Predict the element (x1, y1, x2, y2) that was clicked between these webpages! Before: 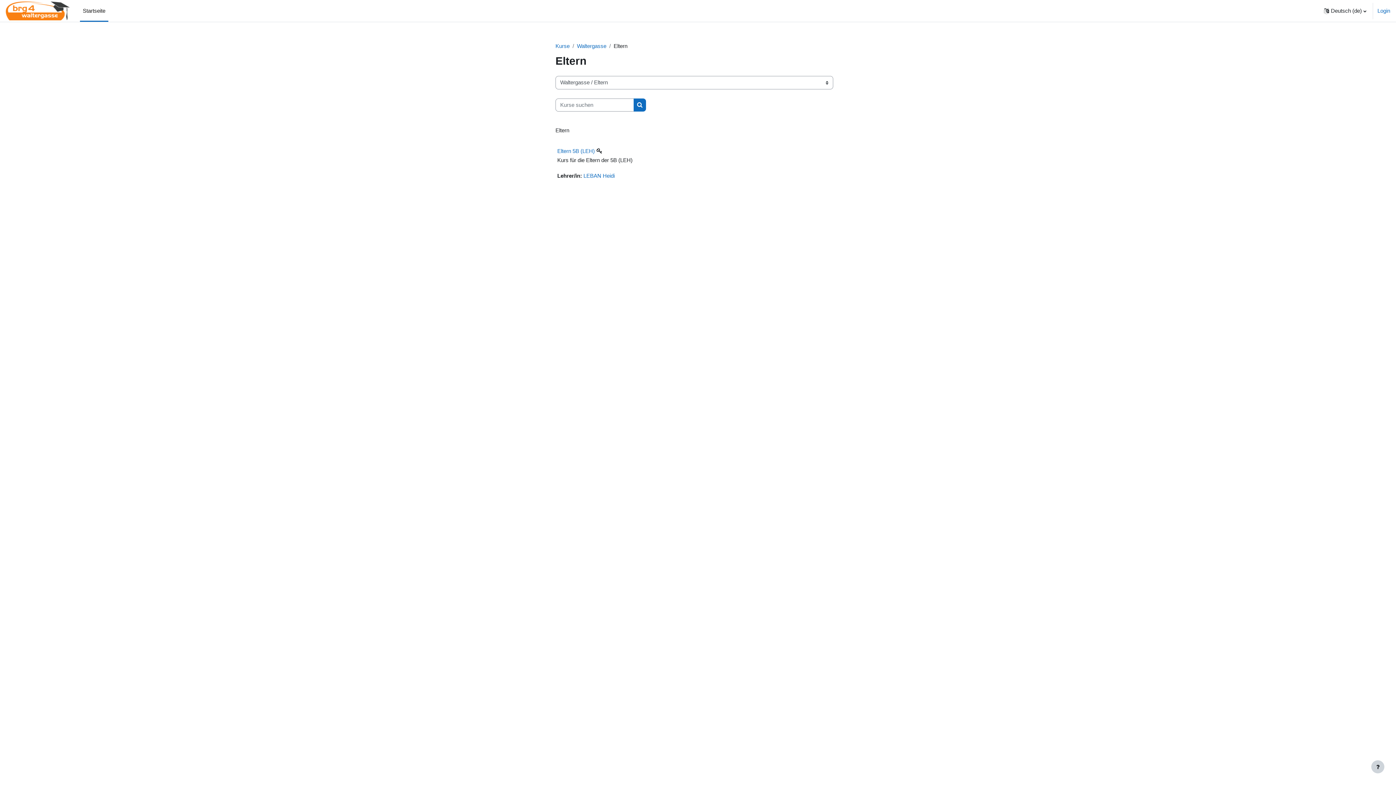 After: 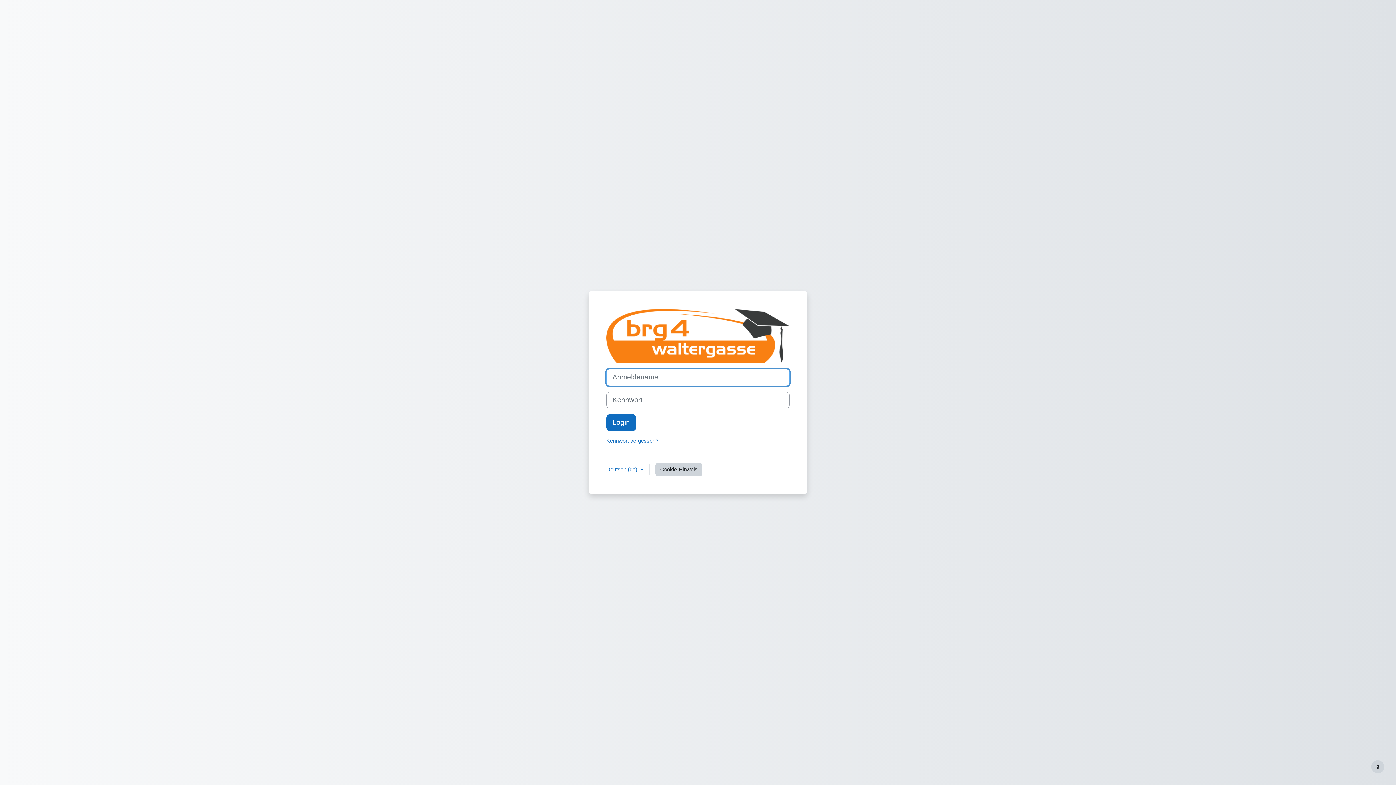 Action: bbox: (583, 172, 614, 178) label: LEBAN Heidi